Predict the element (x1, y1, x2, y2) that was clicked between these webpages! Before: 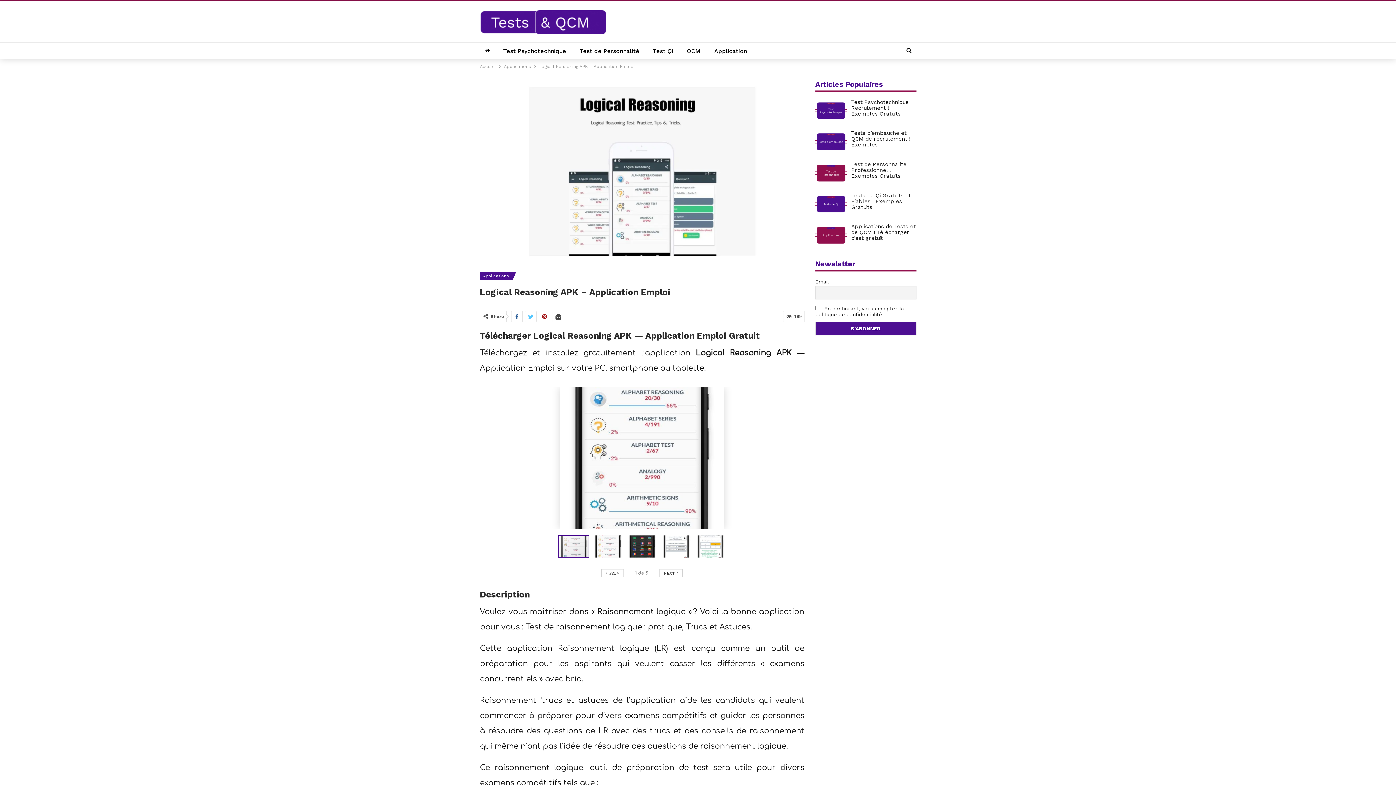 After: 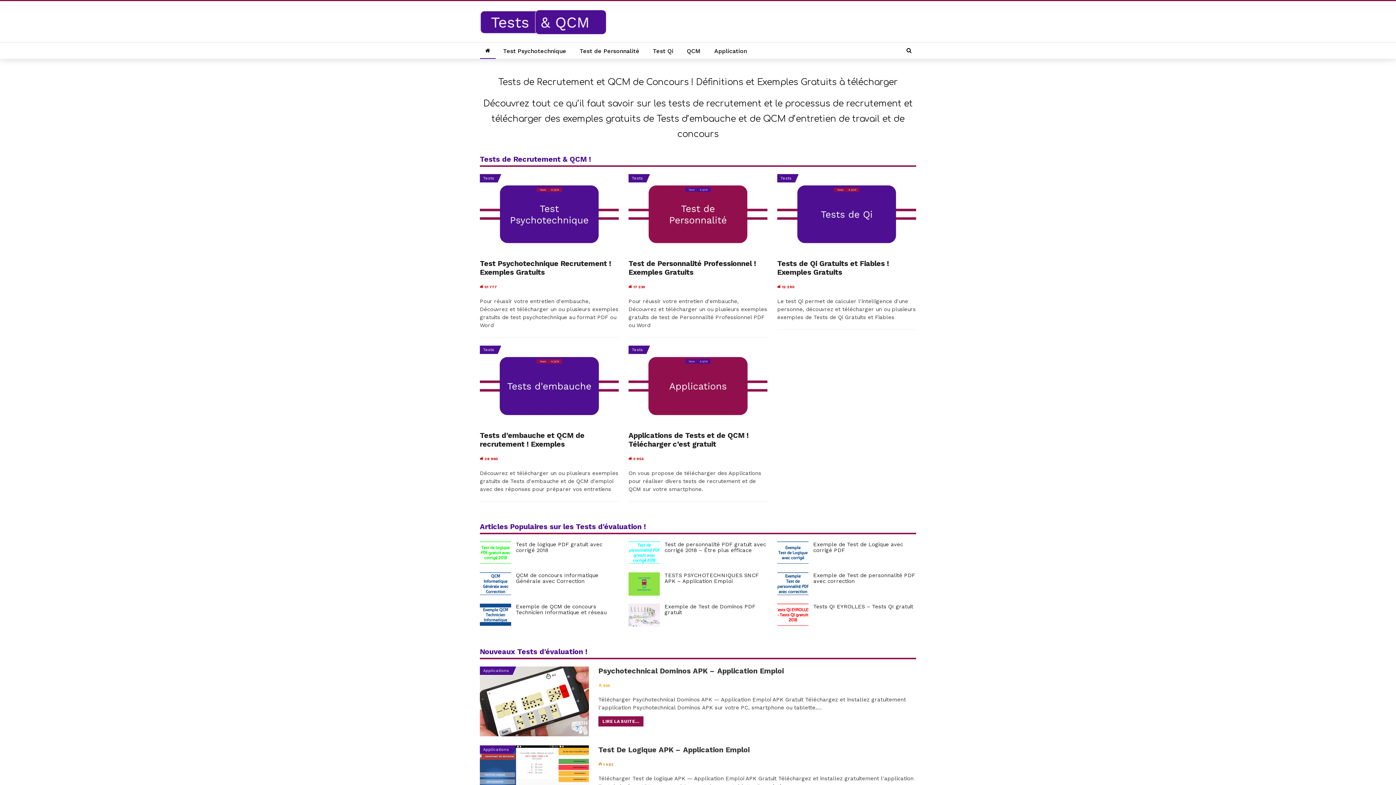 Action: bbox: (480, 62, 496, 70) label: Accueil